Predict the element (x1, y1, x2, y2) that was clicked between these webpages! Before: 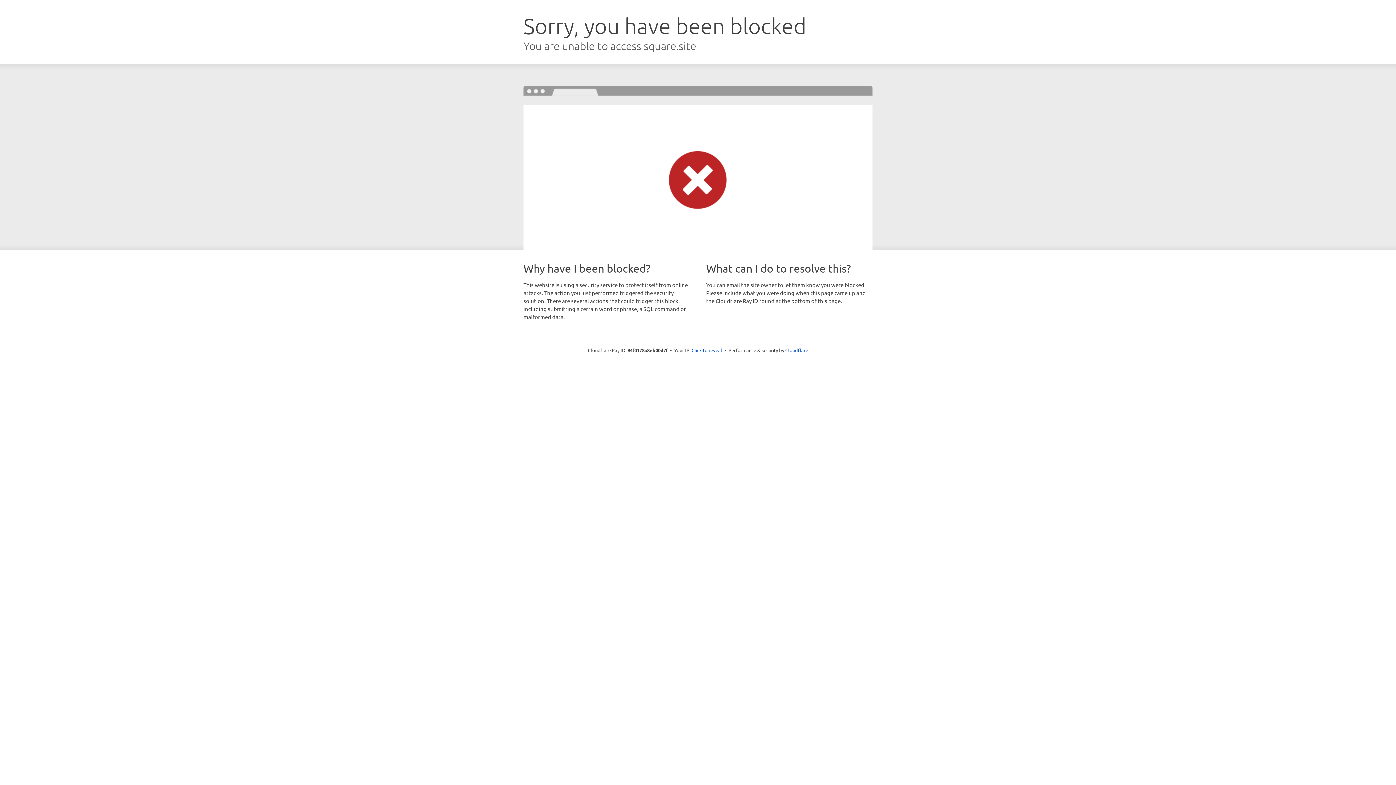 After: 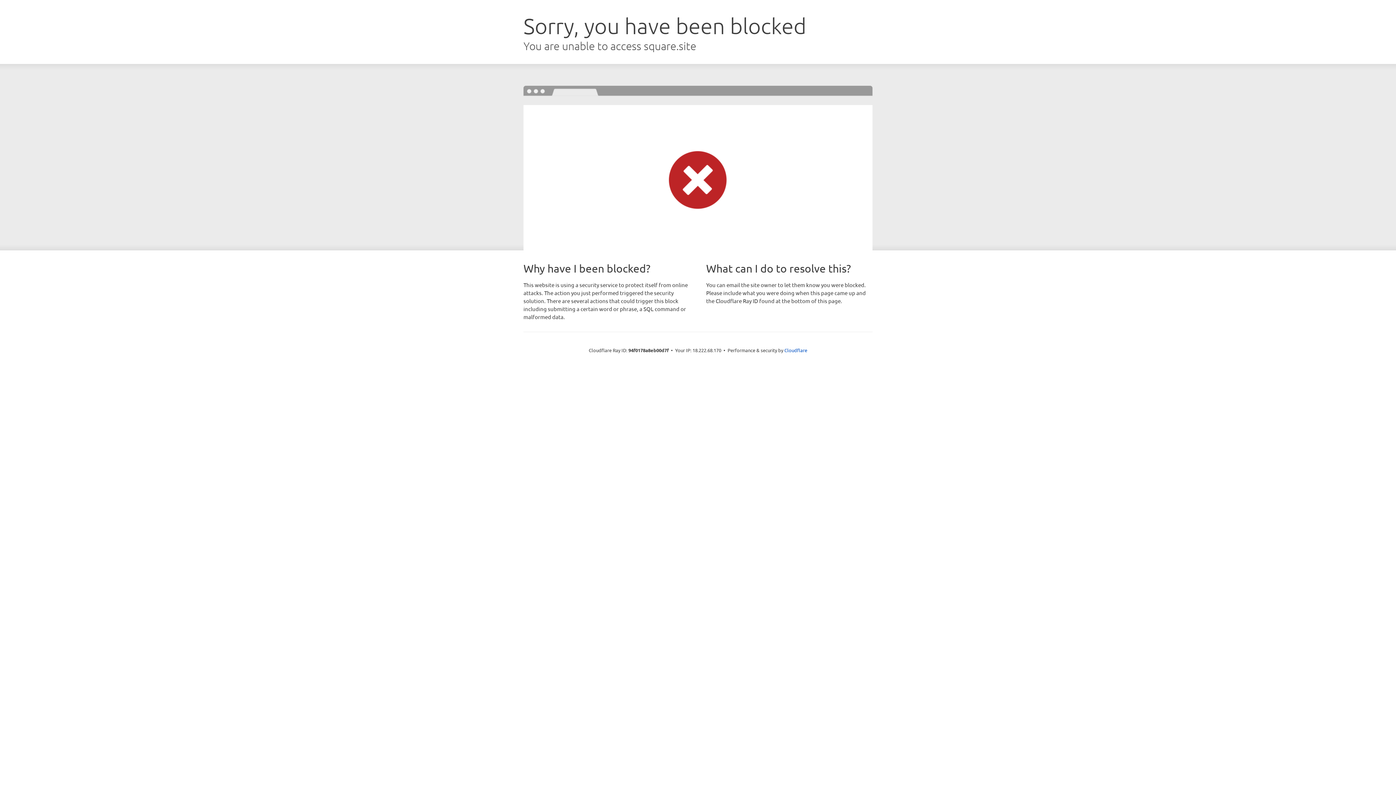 Action: bbox: (691, 346, 722, 353) label: Click to reveal